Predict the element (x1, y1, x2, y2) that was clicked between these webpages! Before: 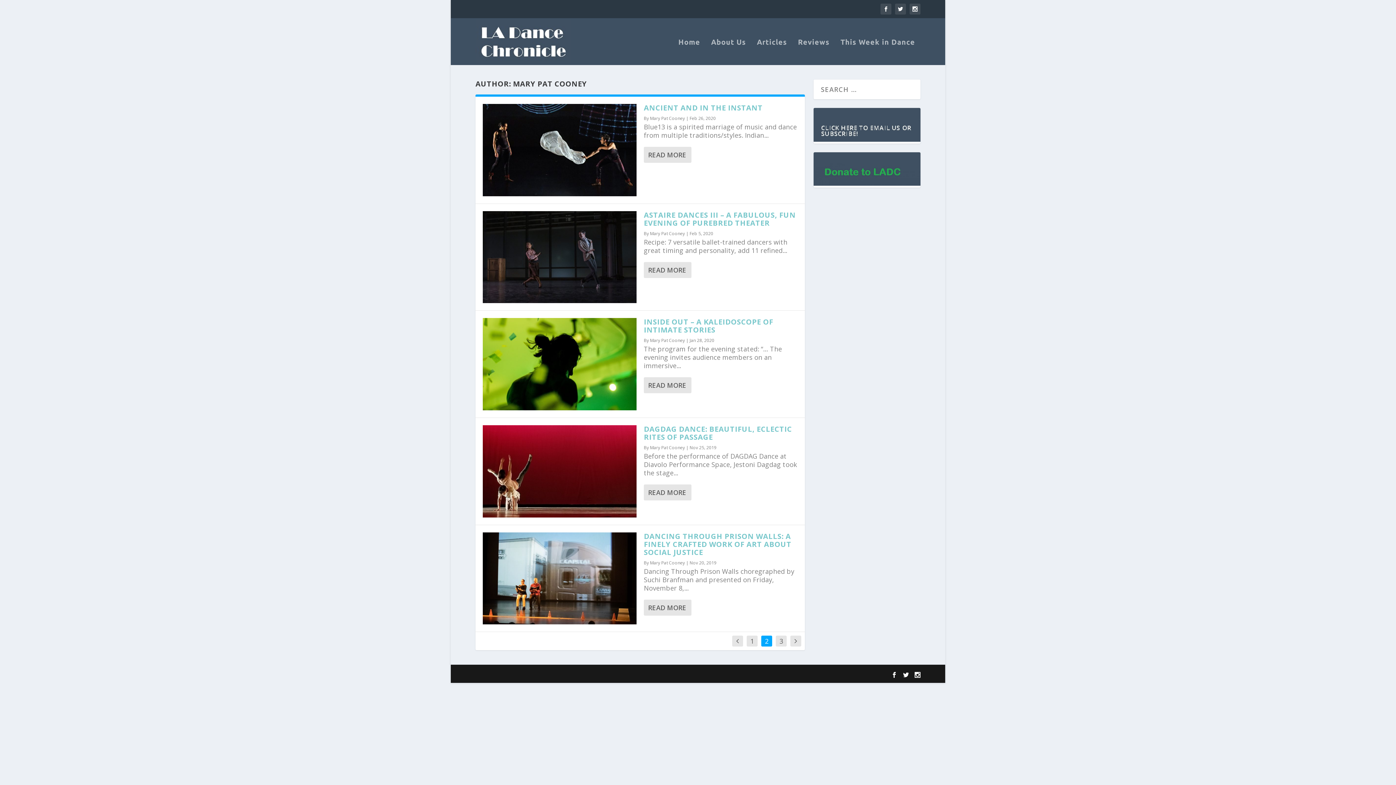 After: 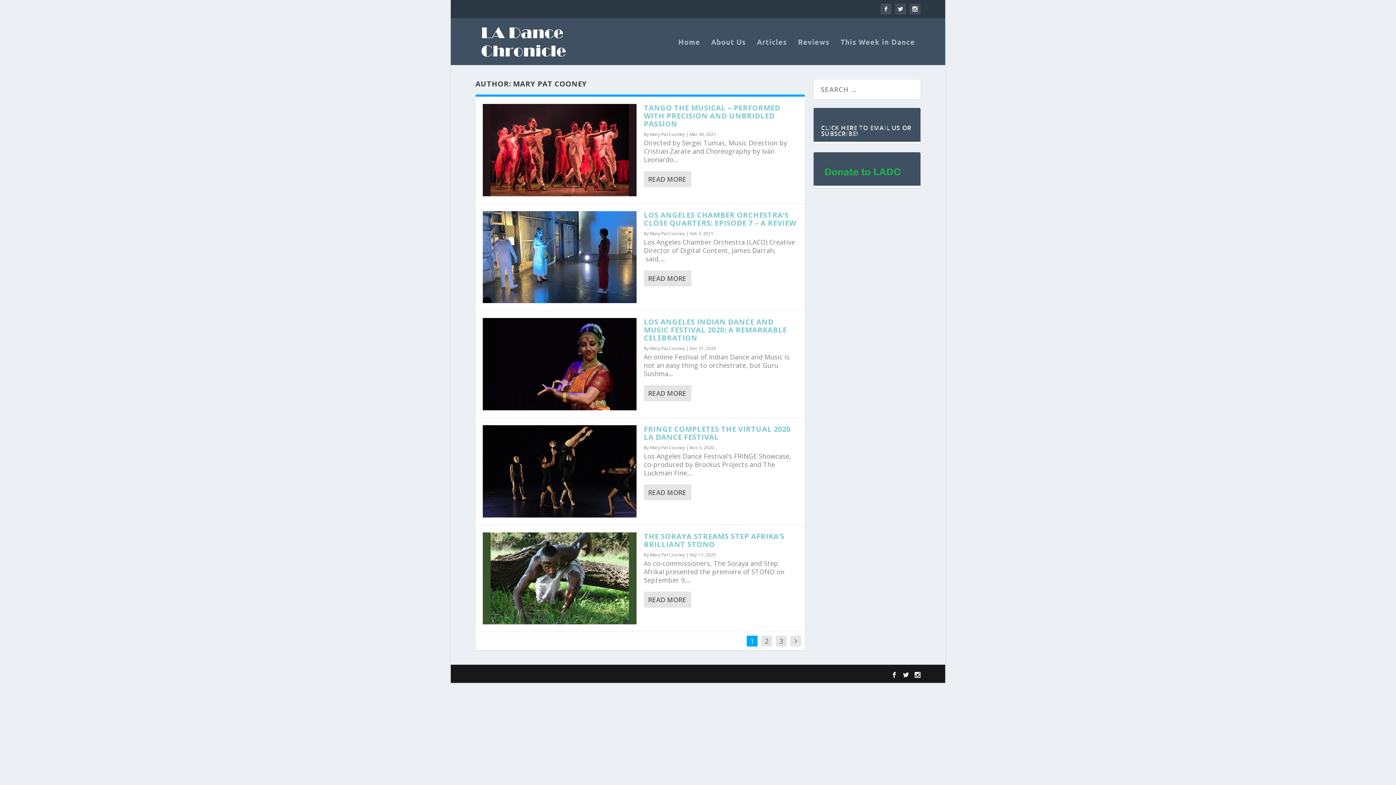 Action: bbox: (650, 337, 685, 343) label: Mary Pat Cooney